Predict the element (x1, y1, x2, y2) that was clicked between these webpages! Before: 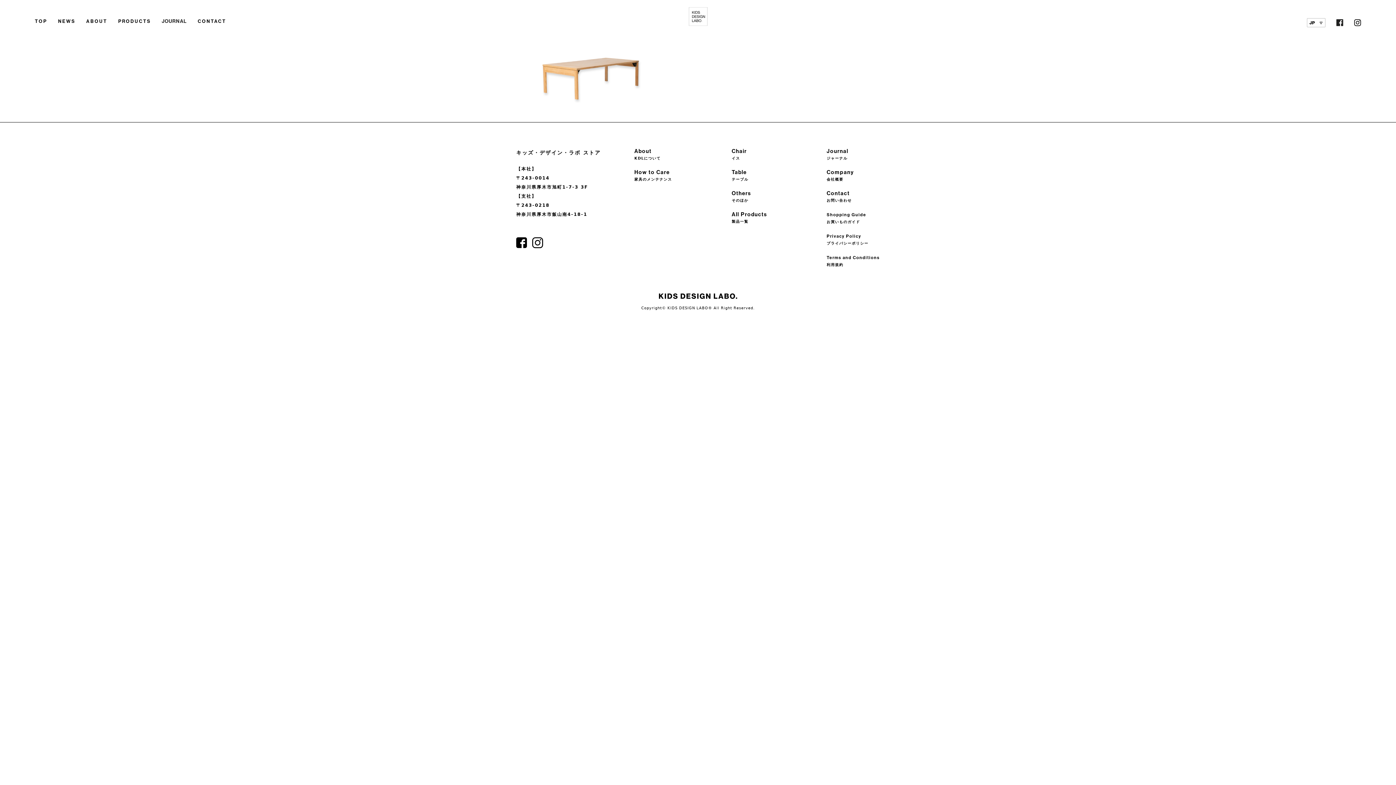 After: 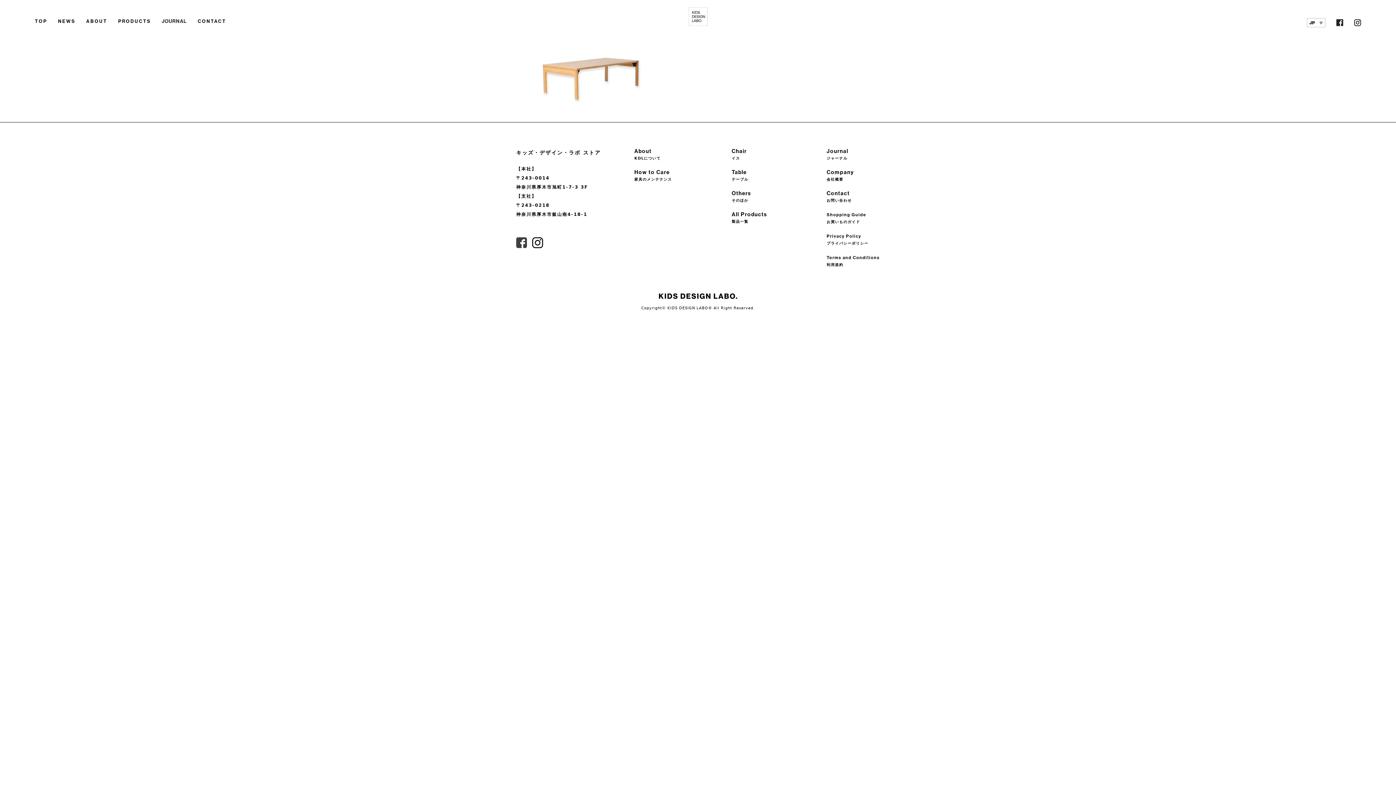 Action: bbox: (516, 237, 527, 251)